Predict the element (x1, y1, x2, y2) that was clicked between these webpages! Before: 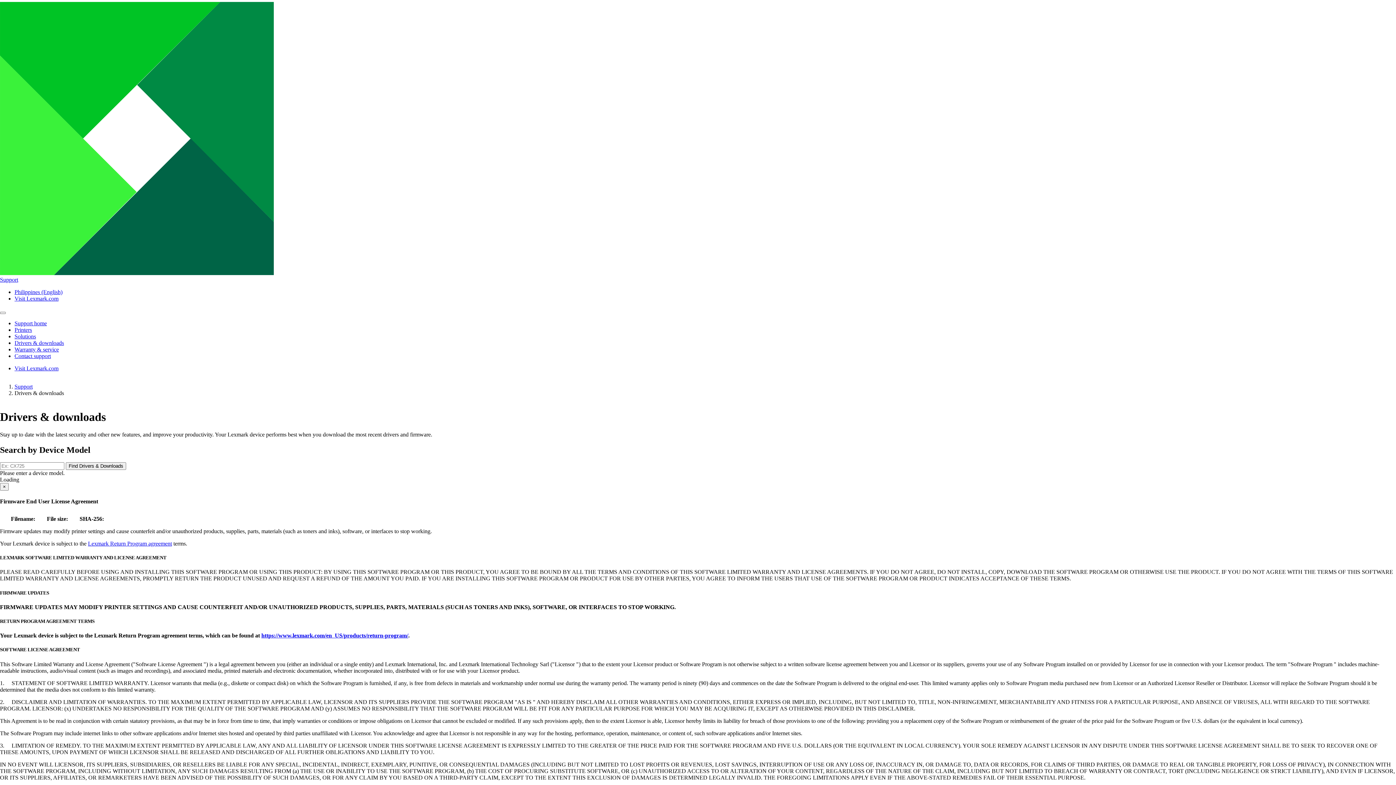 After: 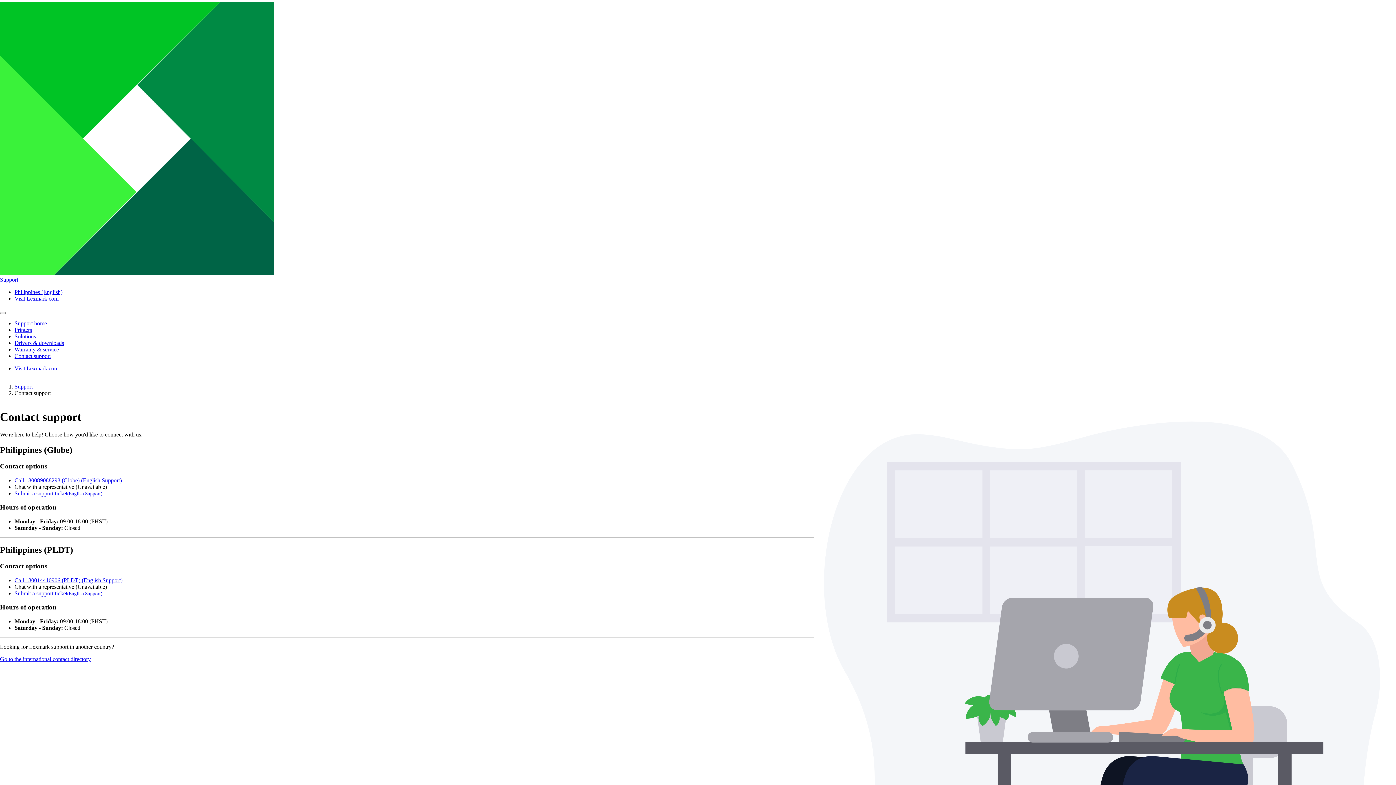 Action: label: Contact support bbox: (14, 353, 50, 359)